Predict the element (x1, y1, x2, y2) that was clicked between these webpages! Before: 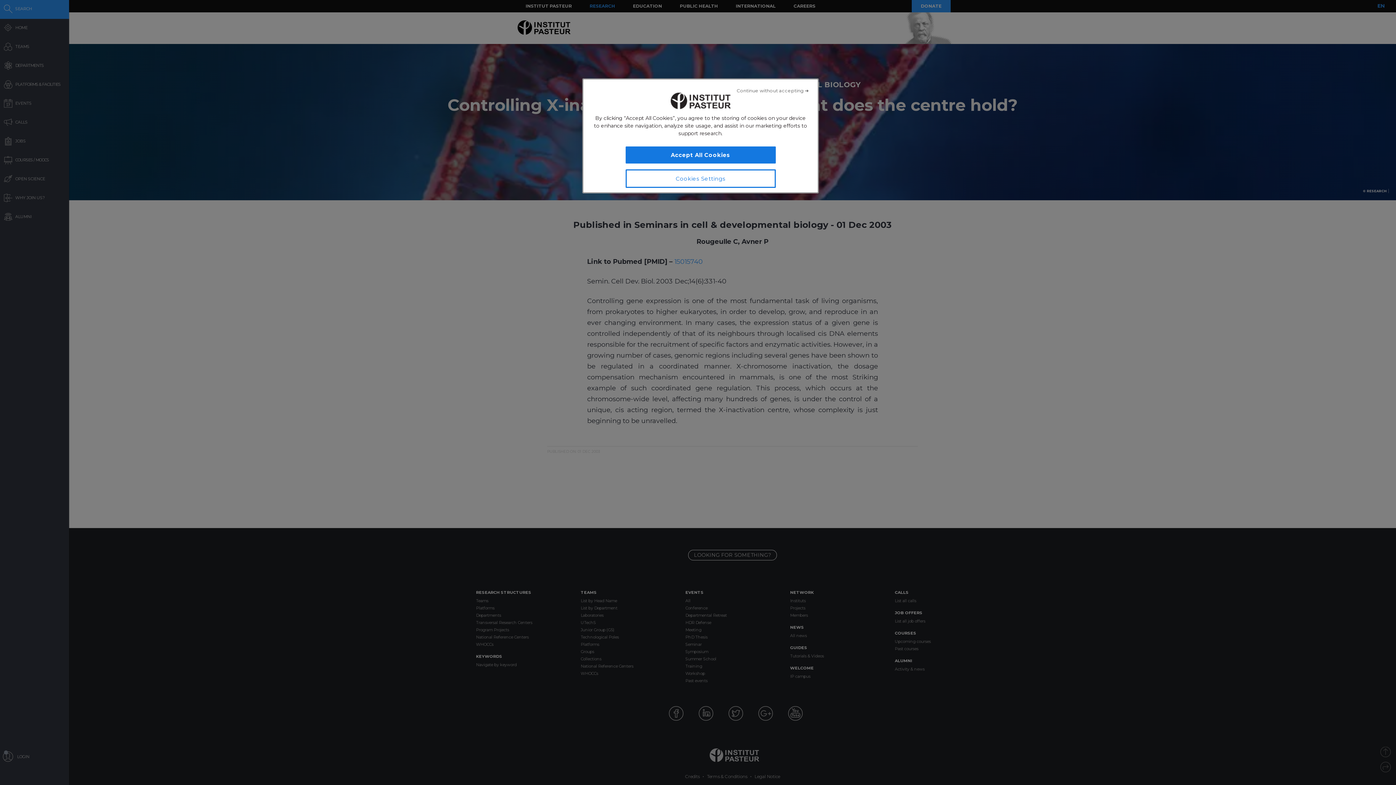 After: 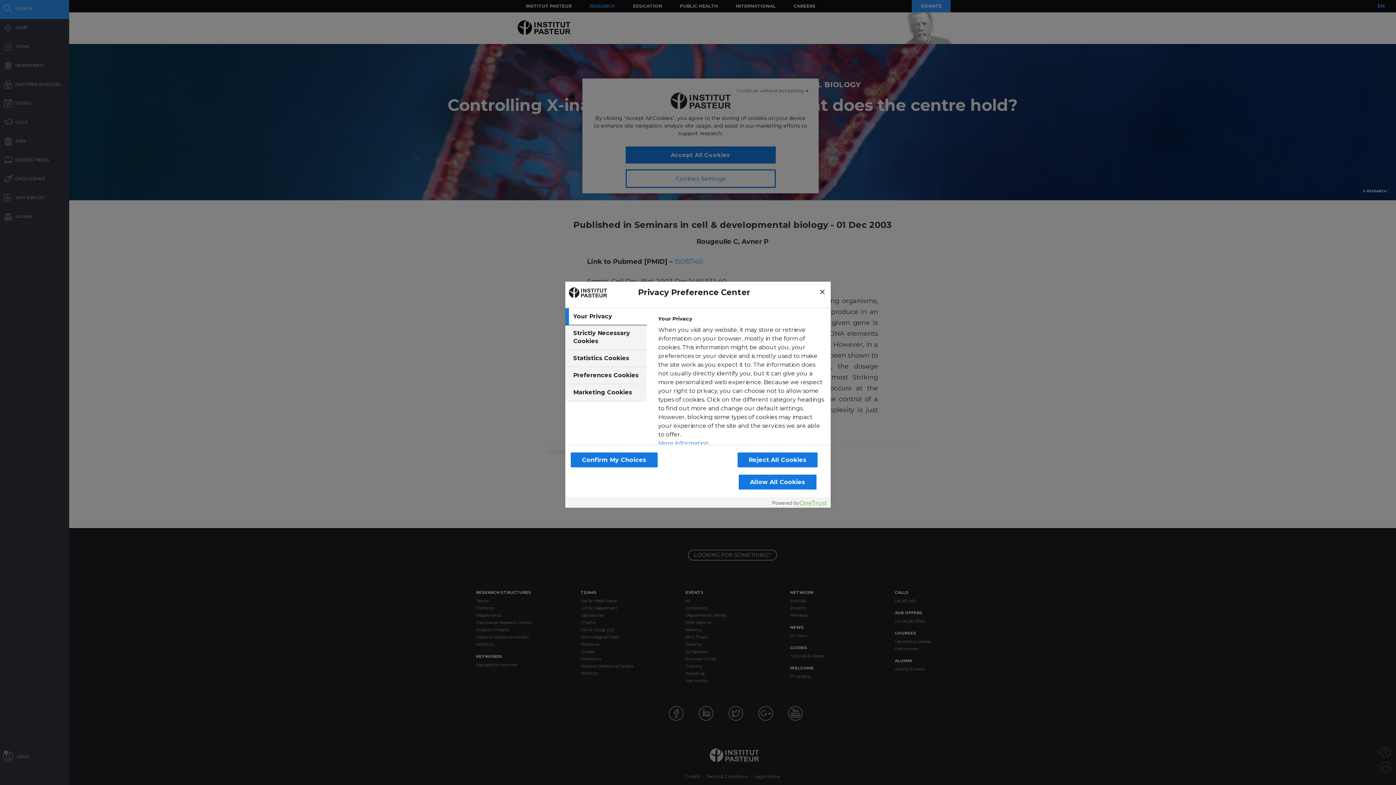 Action: bbox: (625, 169, 775, 188) label: Cookies Settings